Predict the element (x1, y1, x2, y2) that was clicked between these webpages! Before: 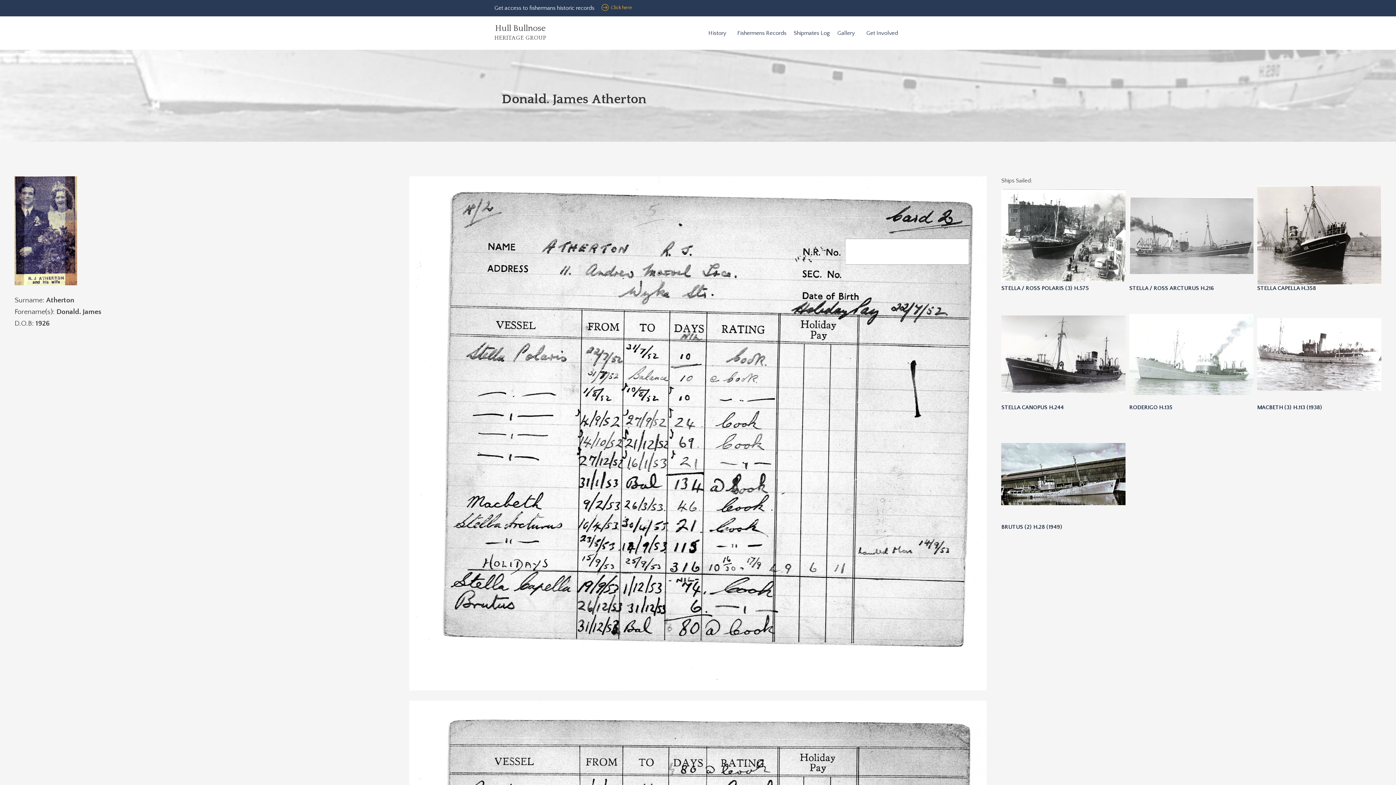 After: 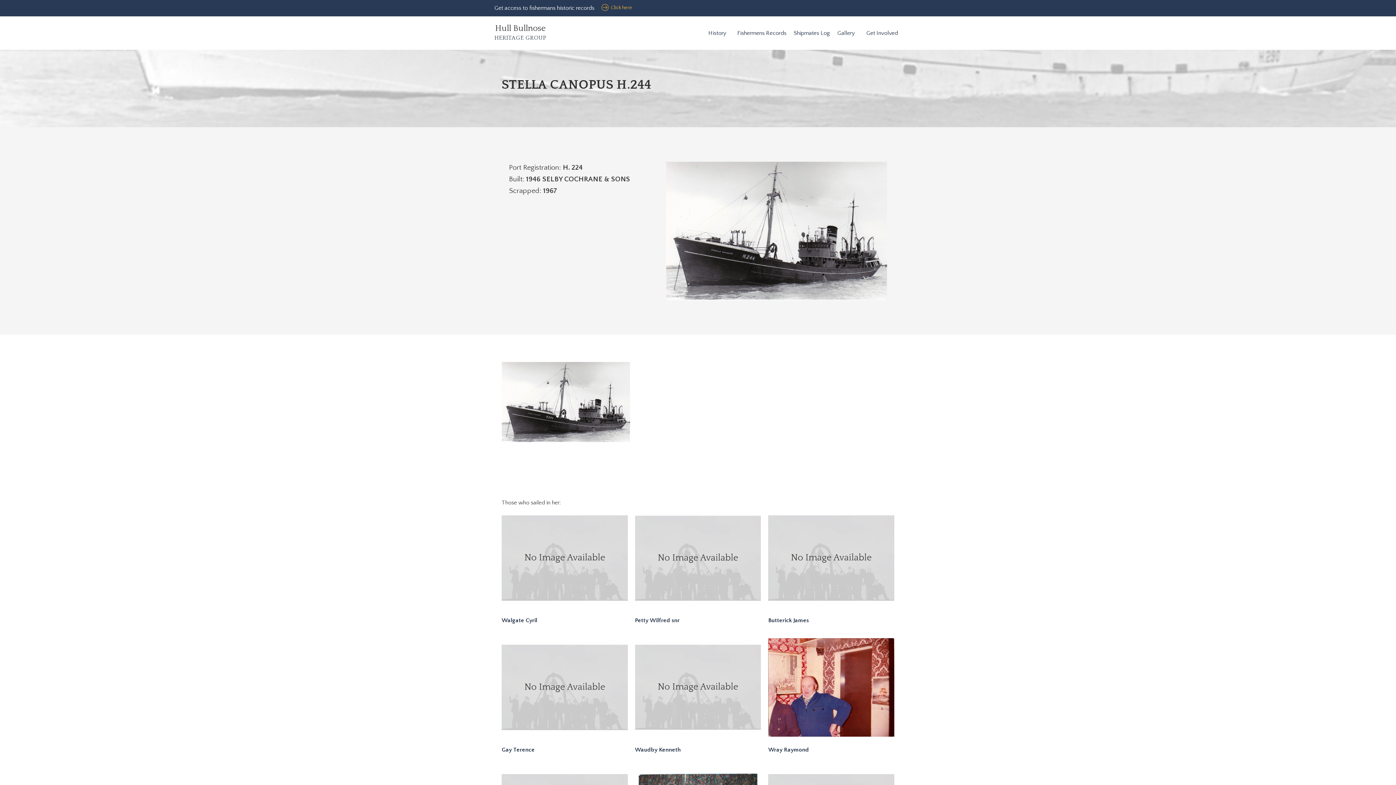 Action: bbox: (1001, 404, 1064, 411) label: STELLA CANOPUS H.244